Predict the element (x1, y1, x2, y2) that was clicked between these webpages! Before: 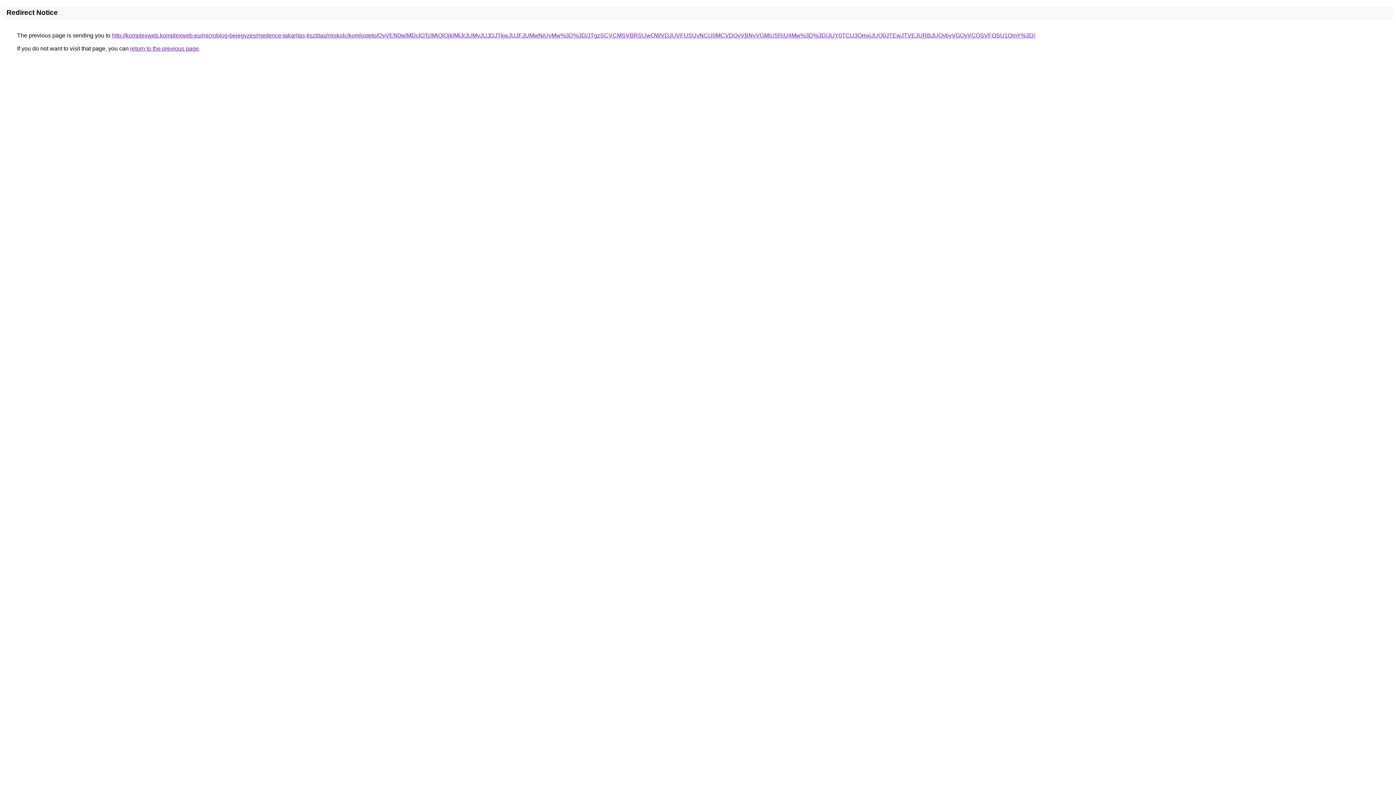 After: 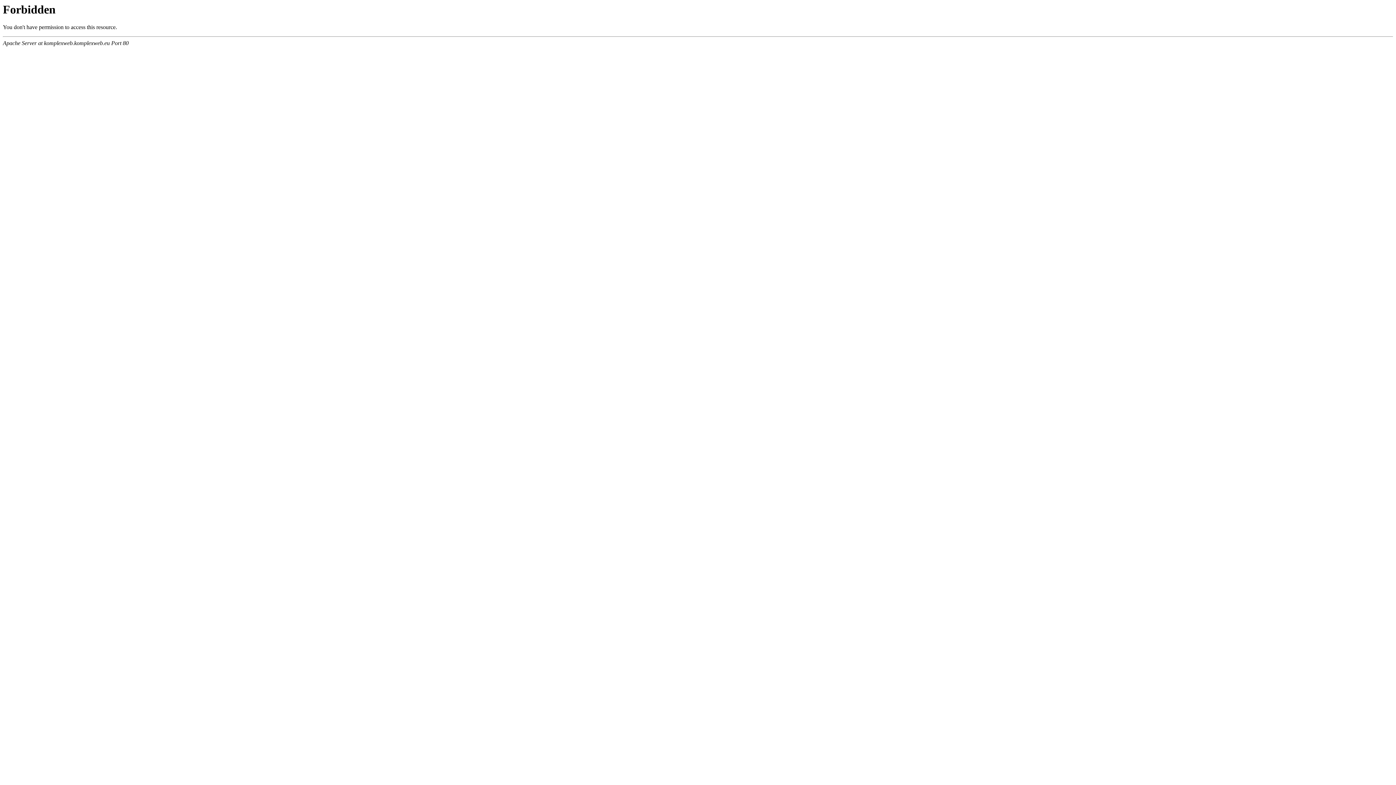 Action: bbox: (112, 32, 1035, 38) label: http://komplexweb.komplexweb.eu/microblog-bejegyzes/medence-takaritas-tisztitas/miskolc/komlosteto/QyVEN0wlMDclOTclMjQlQjklMjJrJUMyJUJDJTkwJUJFJUMwNiUyMw%3D%3D/JTgzSCVCMSVBRSUwOWVDJUVFUSUyNCU0MCVDQyVBNyVGMiU5RiU4Mw%3D%3D/JUY0TCU3QmxjJUQ0JTEwJTVEJURBJUQybyVGQyVCQSVFOSU1QmY%3D/